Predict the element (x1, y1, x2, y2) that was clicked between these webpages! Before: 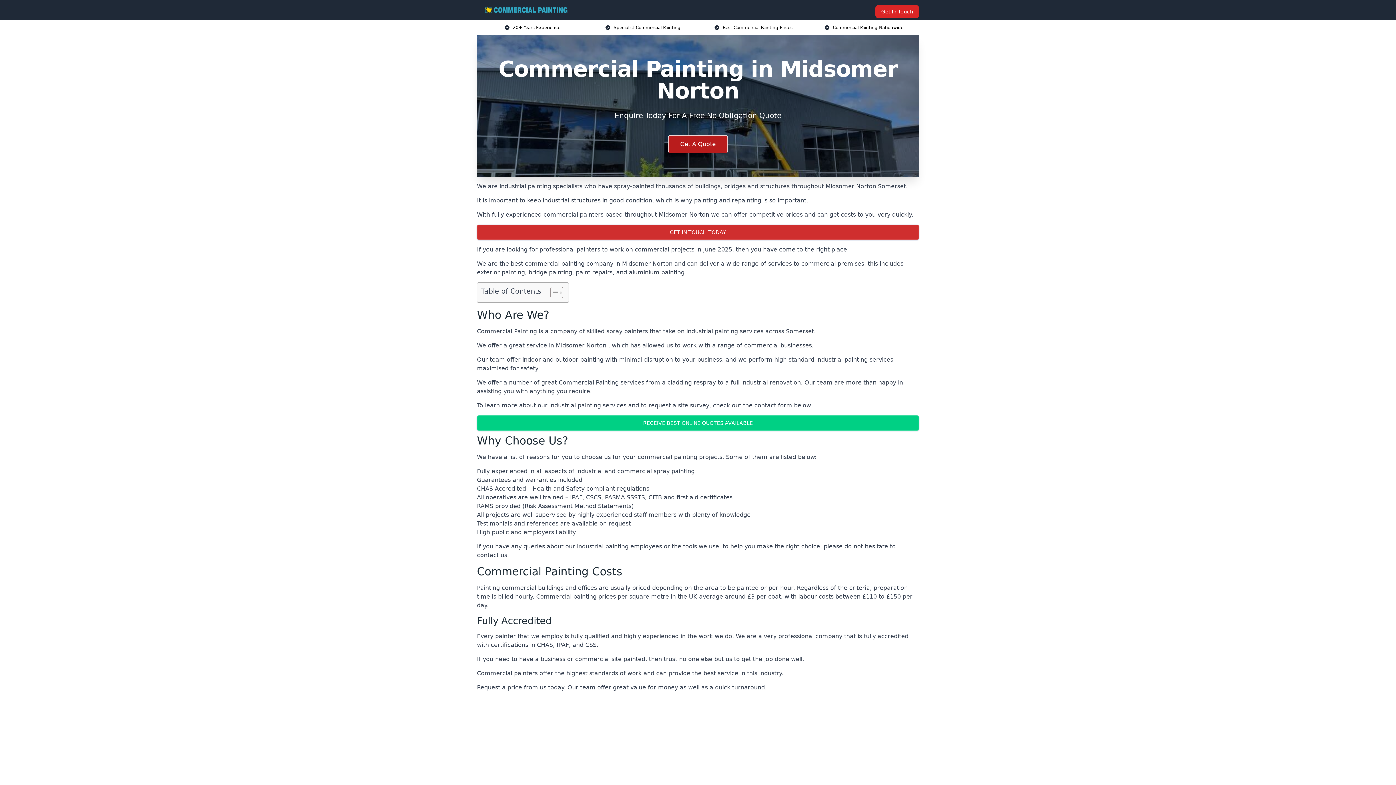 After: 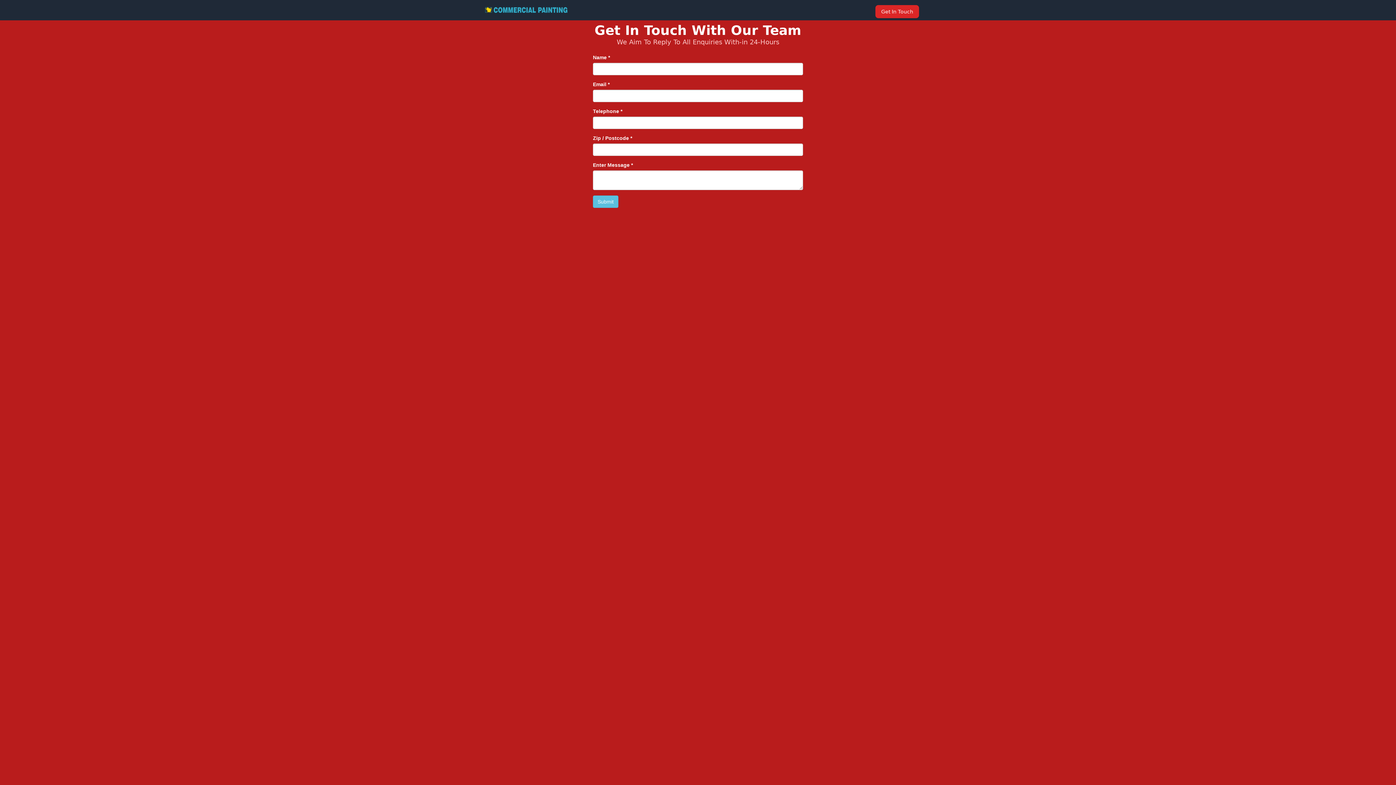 Action: label: RECEIVE BEST ONLINE QUOTES AVAILABLE bbox: (477, 415, 919, 430)